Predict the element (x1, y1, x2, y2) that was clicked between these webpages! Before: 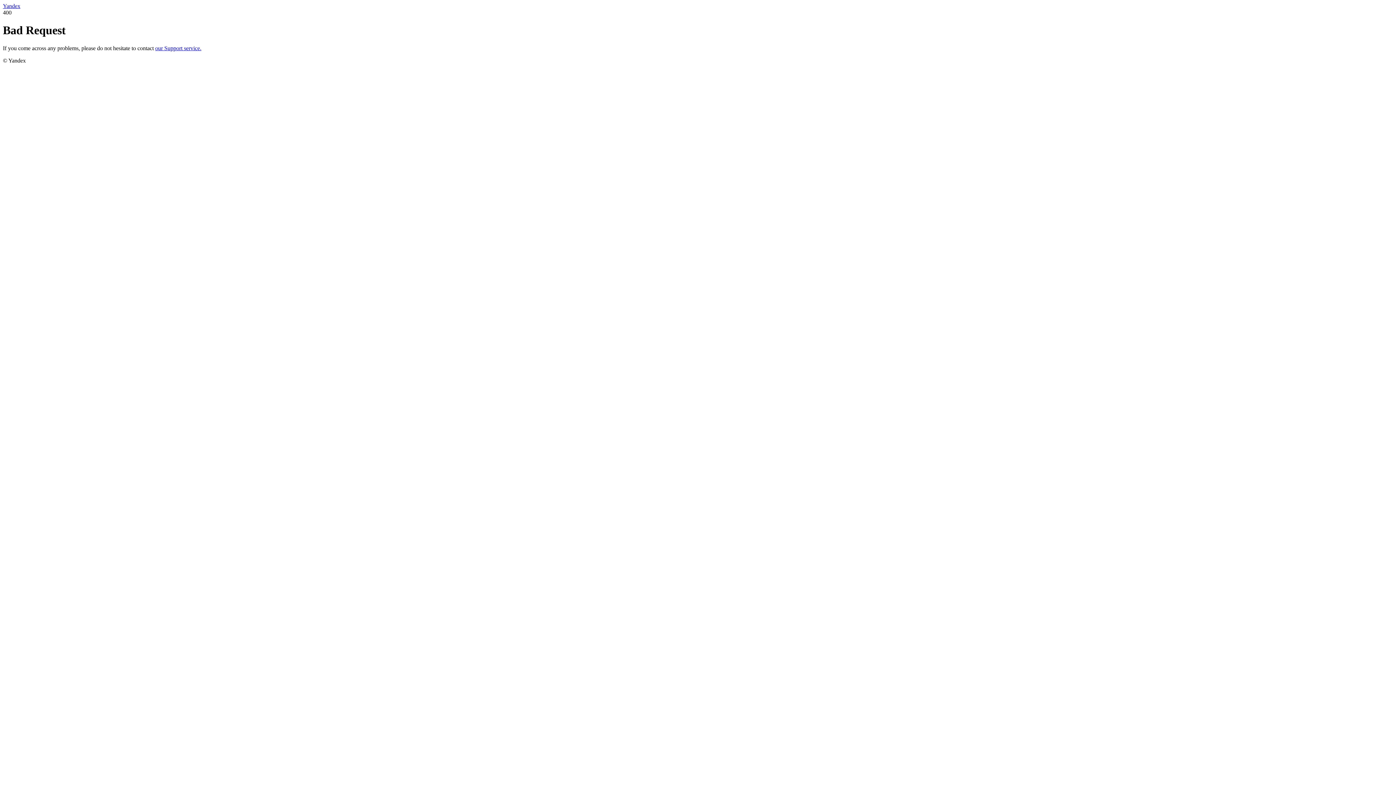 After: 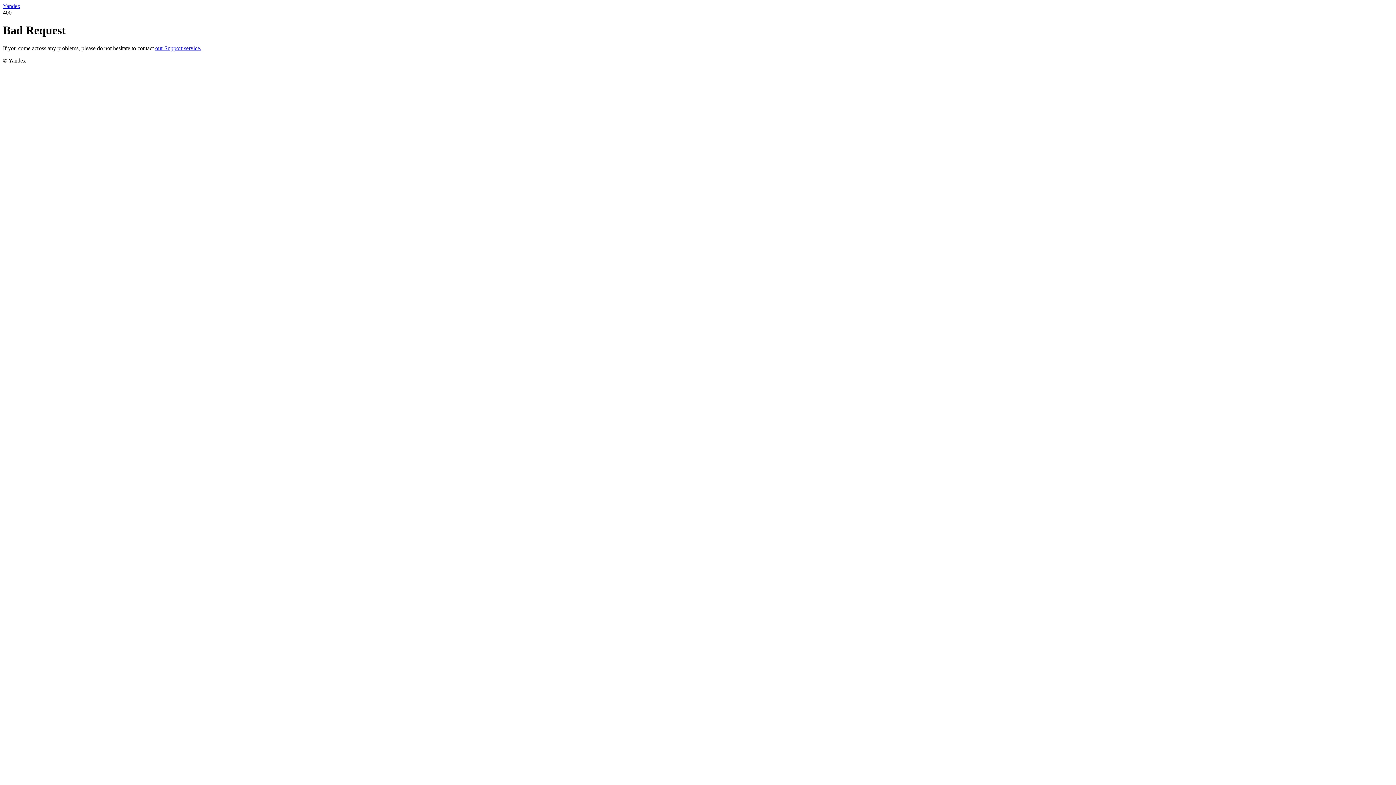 Action: label: Yandex bbox: (2, 2, 20, 9)